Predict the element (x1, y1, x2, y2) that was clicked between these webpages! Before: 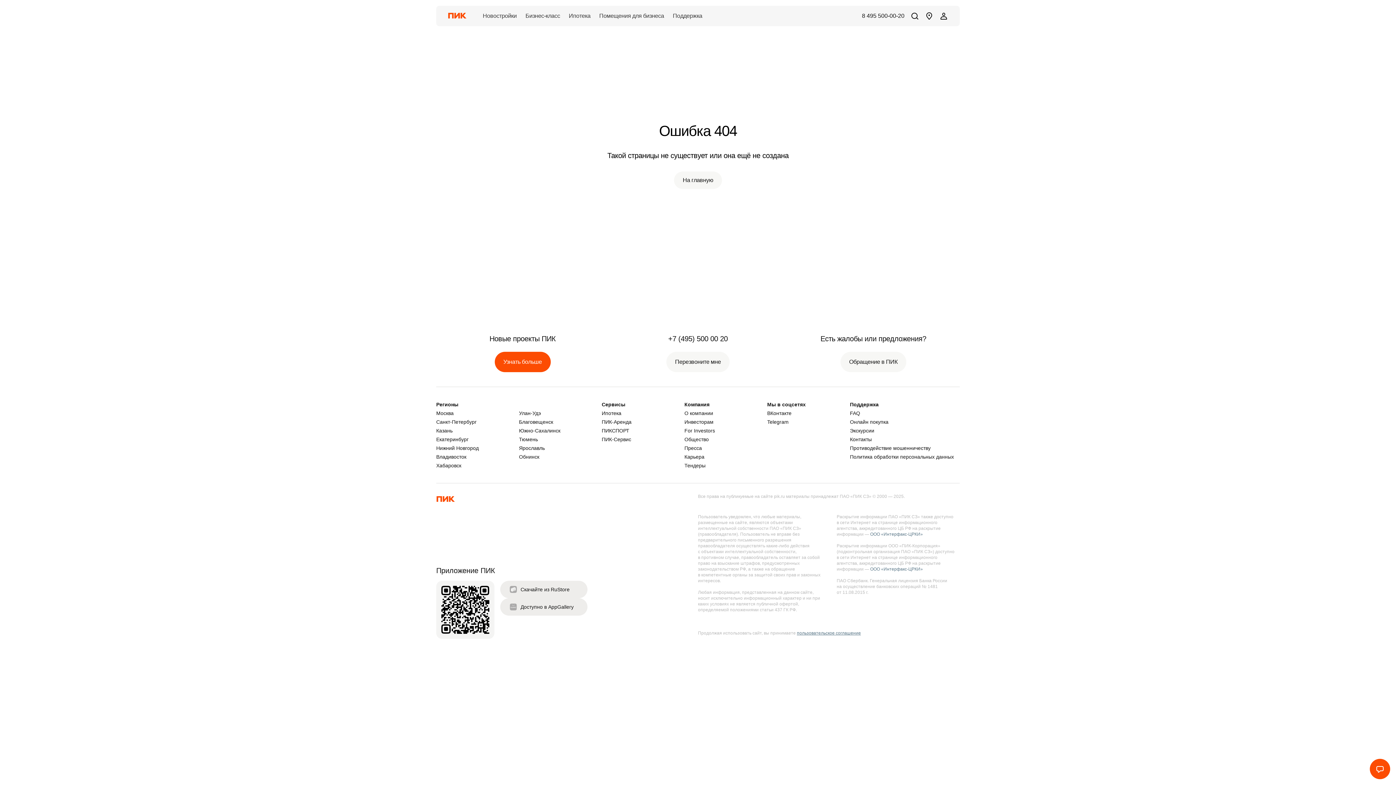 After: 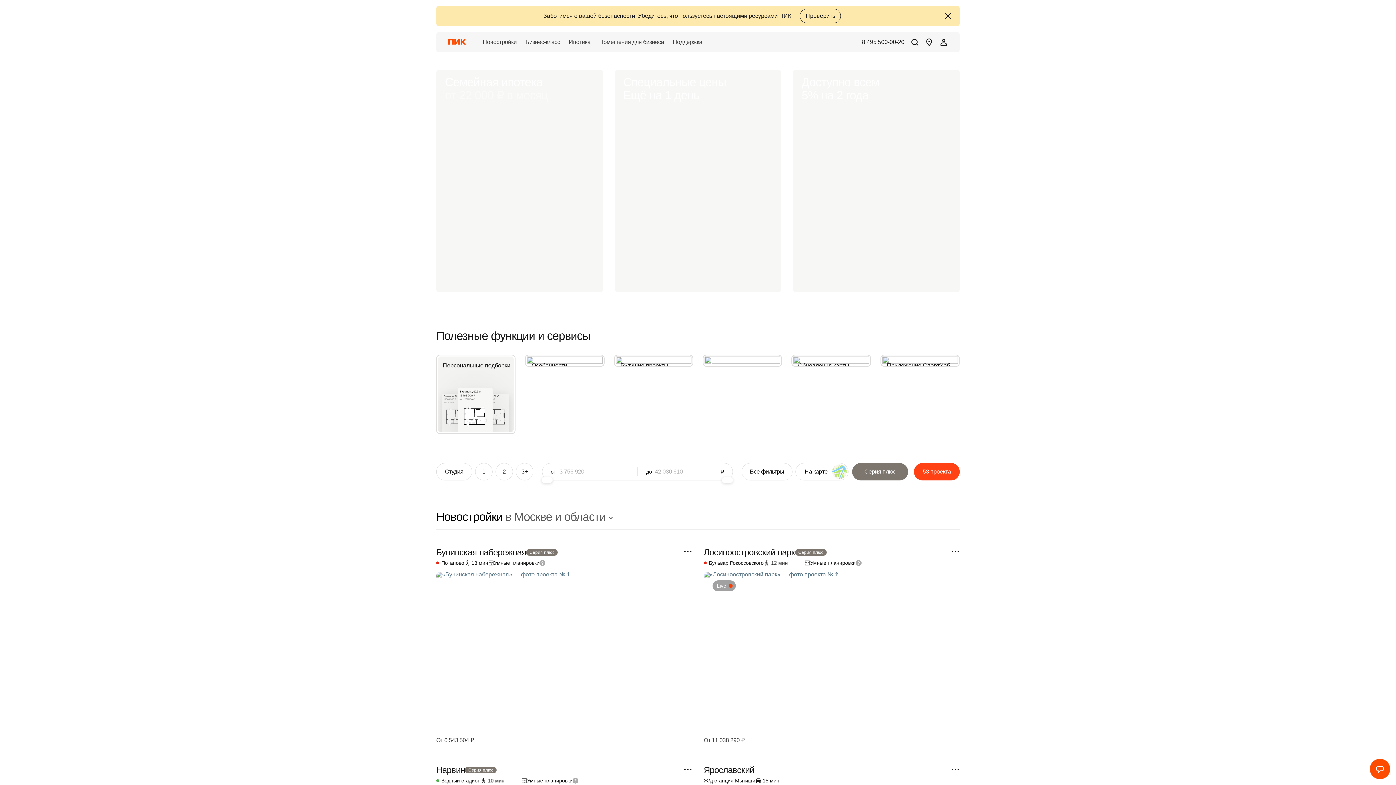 Action: bbox: (674, 171, 722, 189) label: На главную